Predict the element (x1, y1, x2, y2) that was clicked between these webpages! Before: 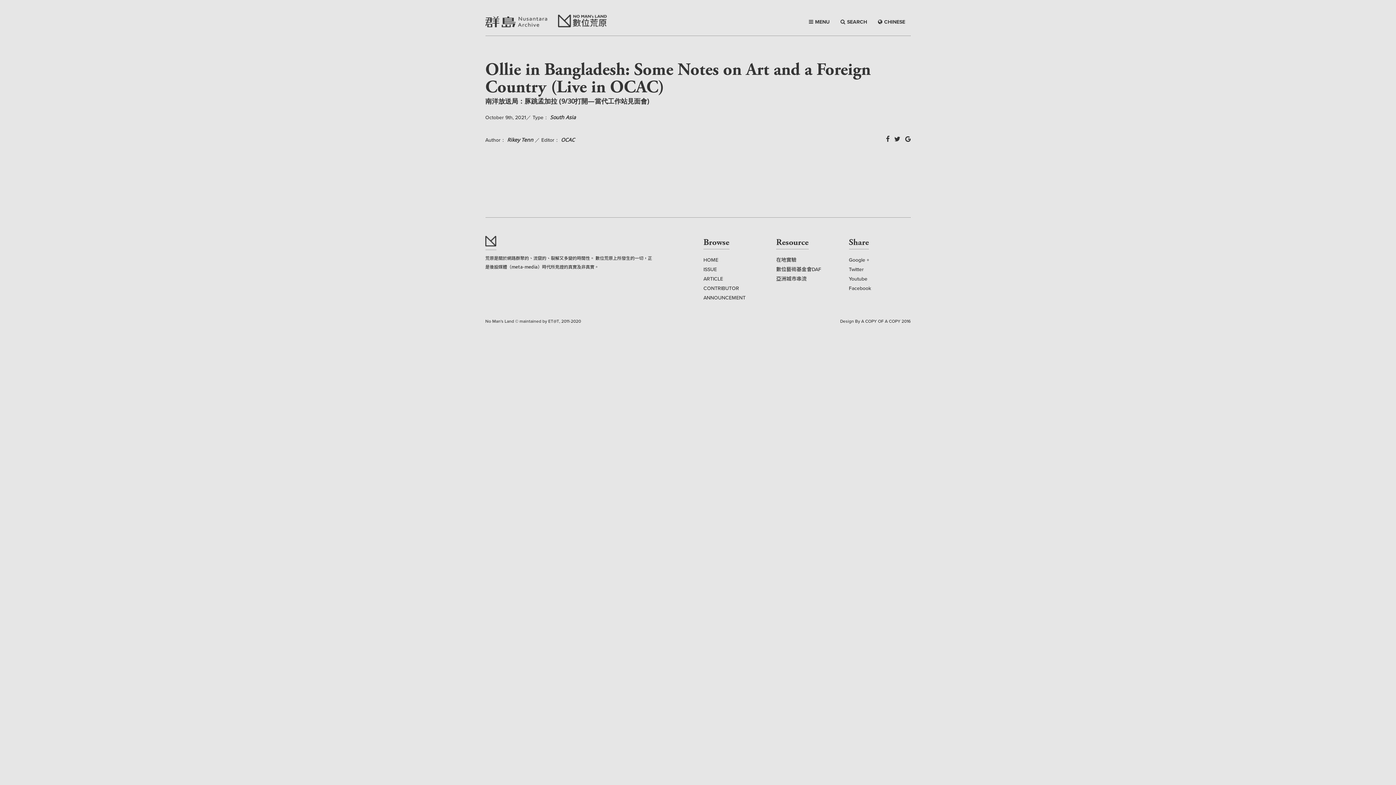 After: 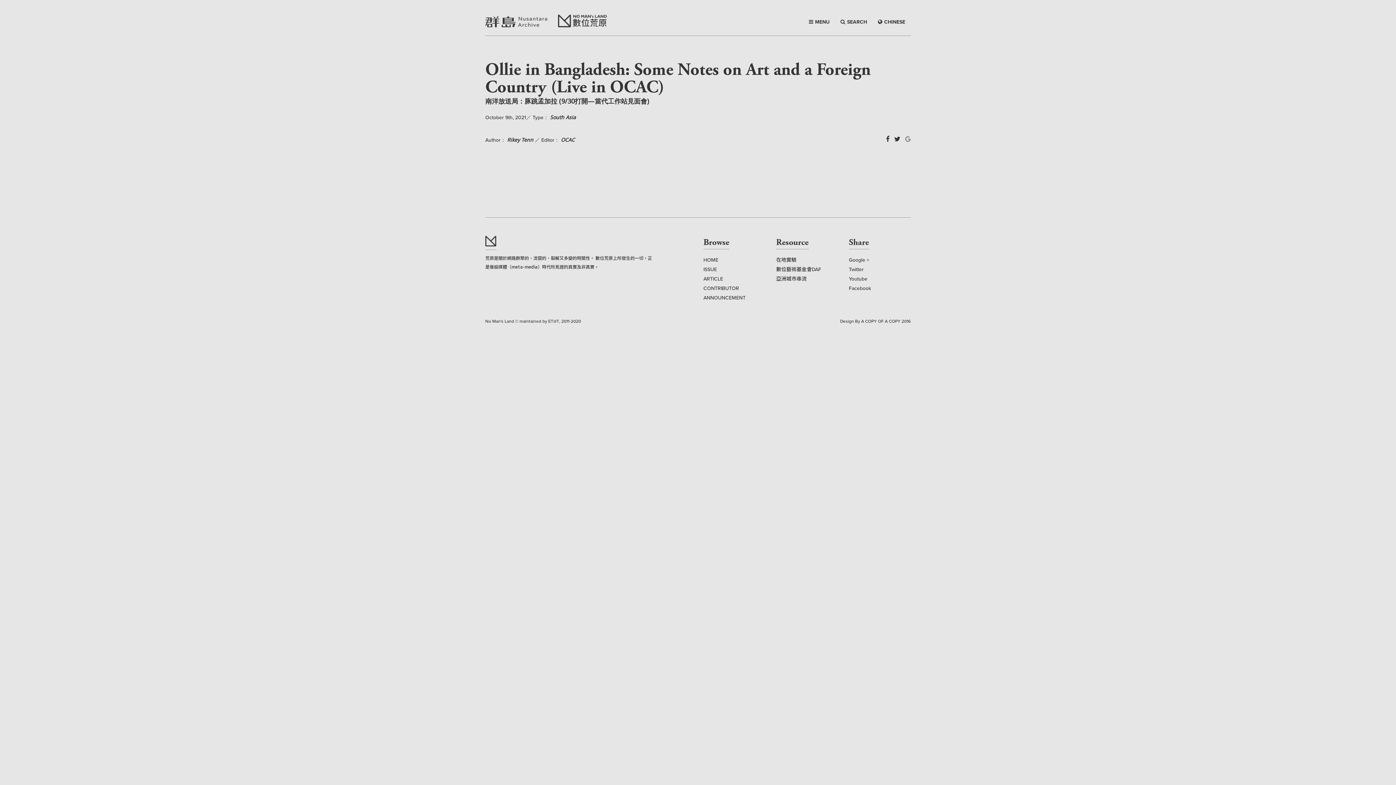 Action: bbox: (901, 136, 910, 143)